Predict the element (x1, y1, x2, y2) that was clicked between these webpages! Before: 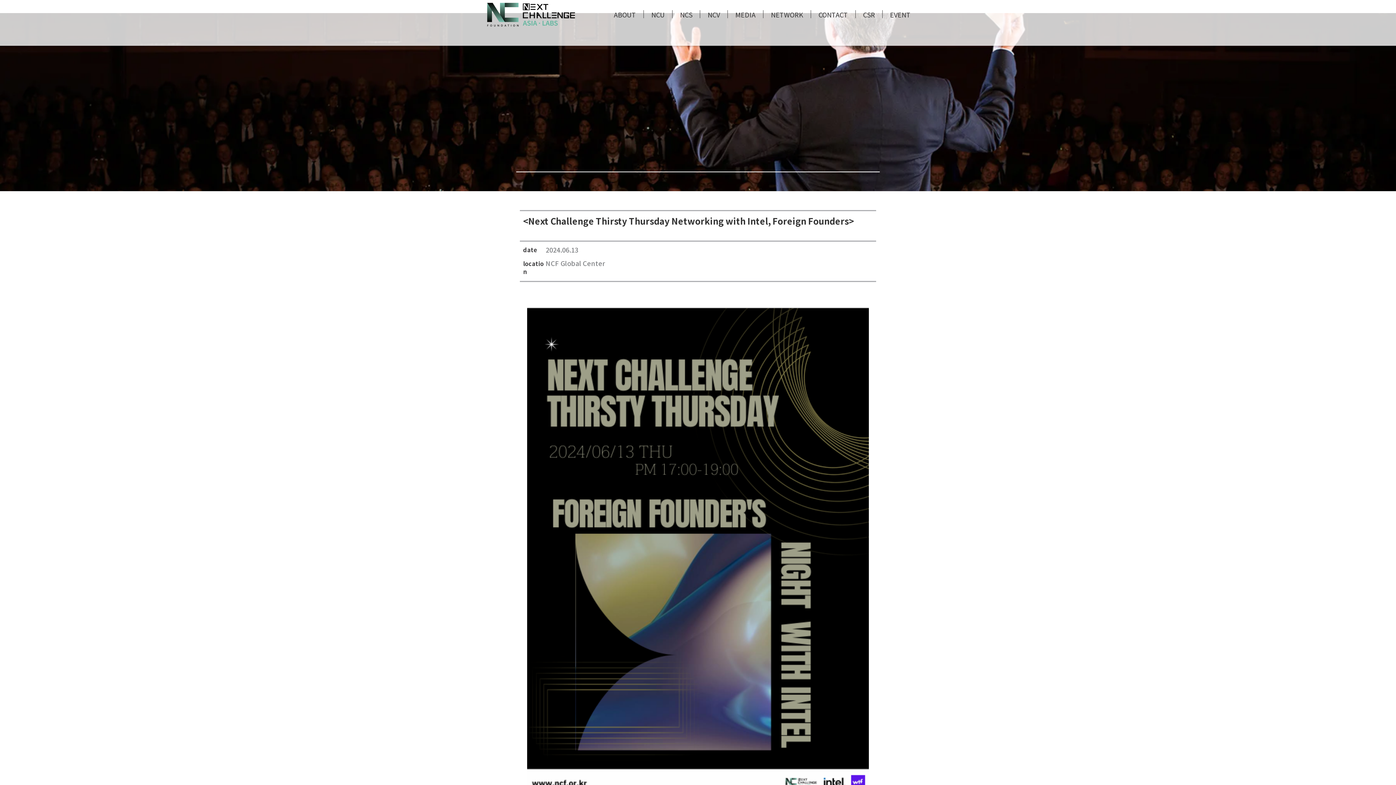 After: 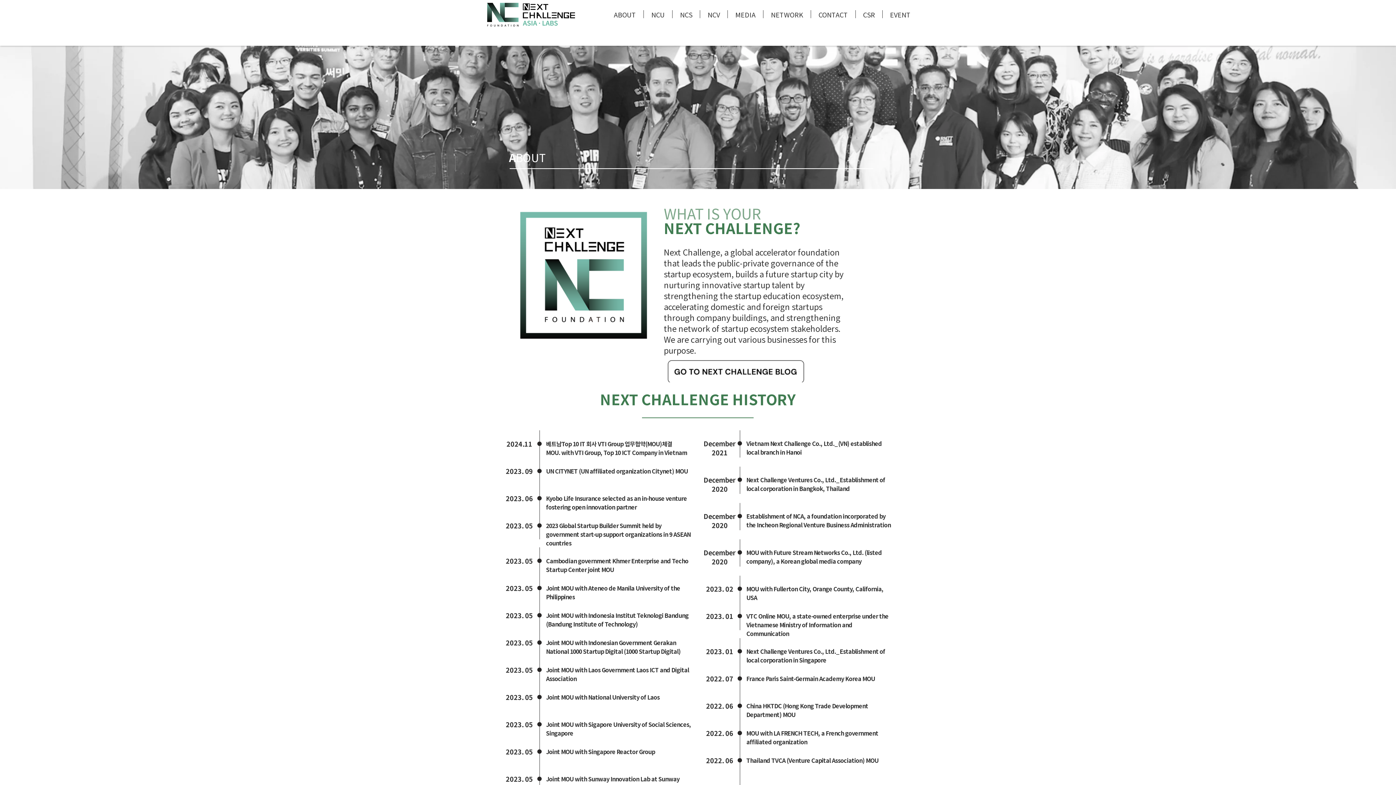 Action: bbox: (606, 10, 643, 18) label: ABOUT